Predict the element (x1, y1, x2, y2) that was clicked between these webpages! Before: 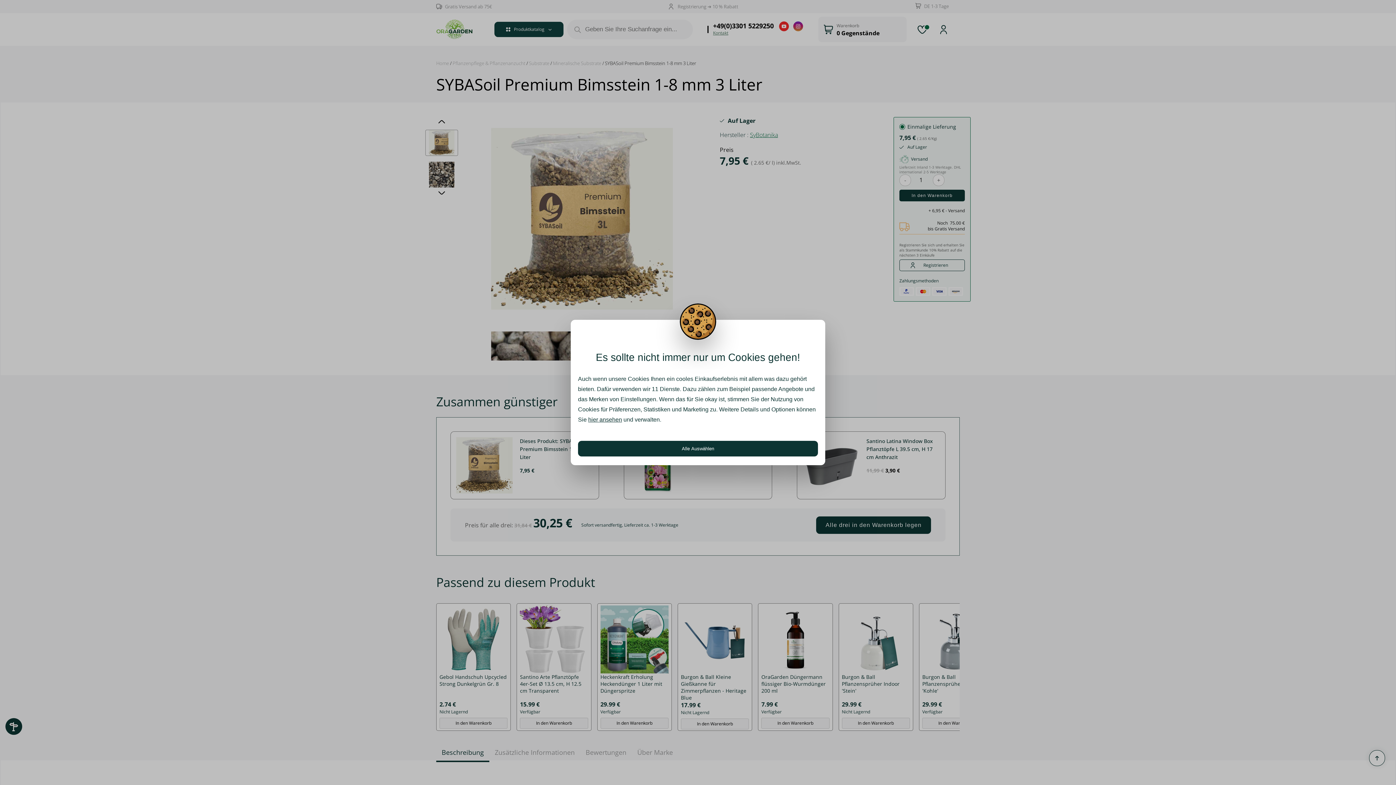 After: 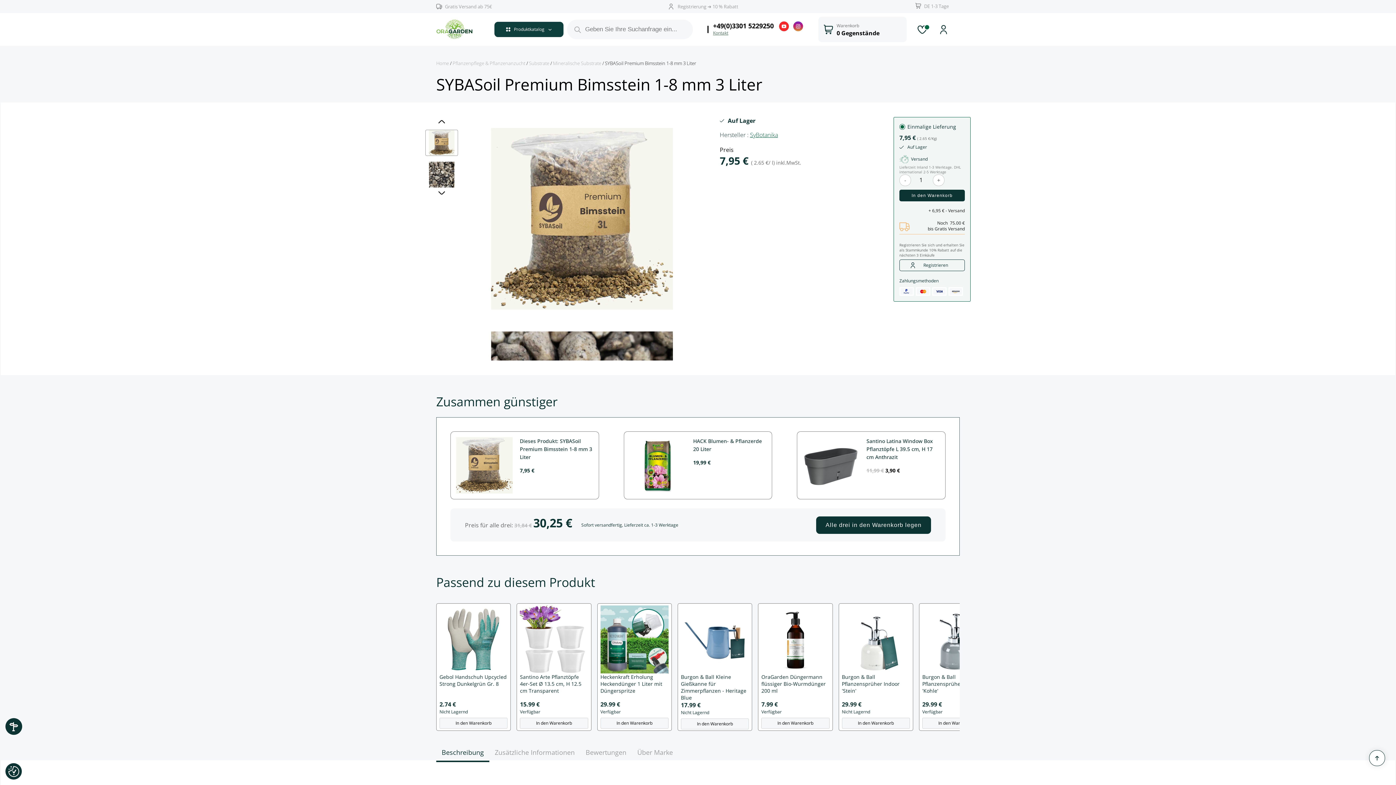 Action: label: Alle Auswählen bbox: (578, 440, 818, 456)